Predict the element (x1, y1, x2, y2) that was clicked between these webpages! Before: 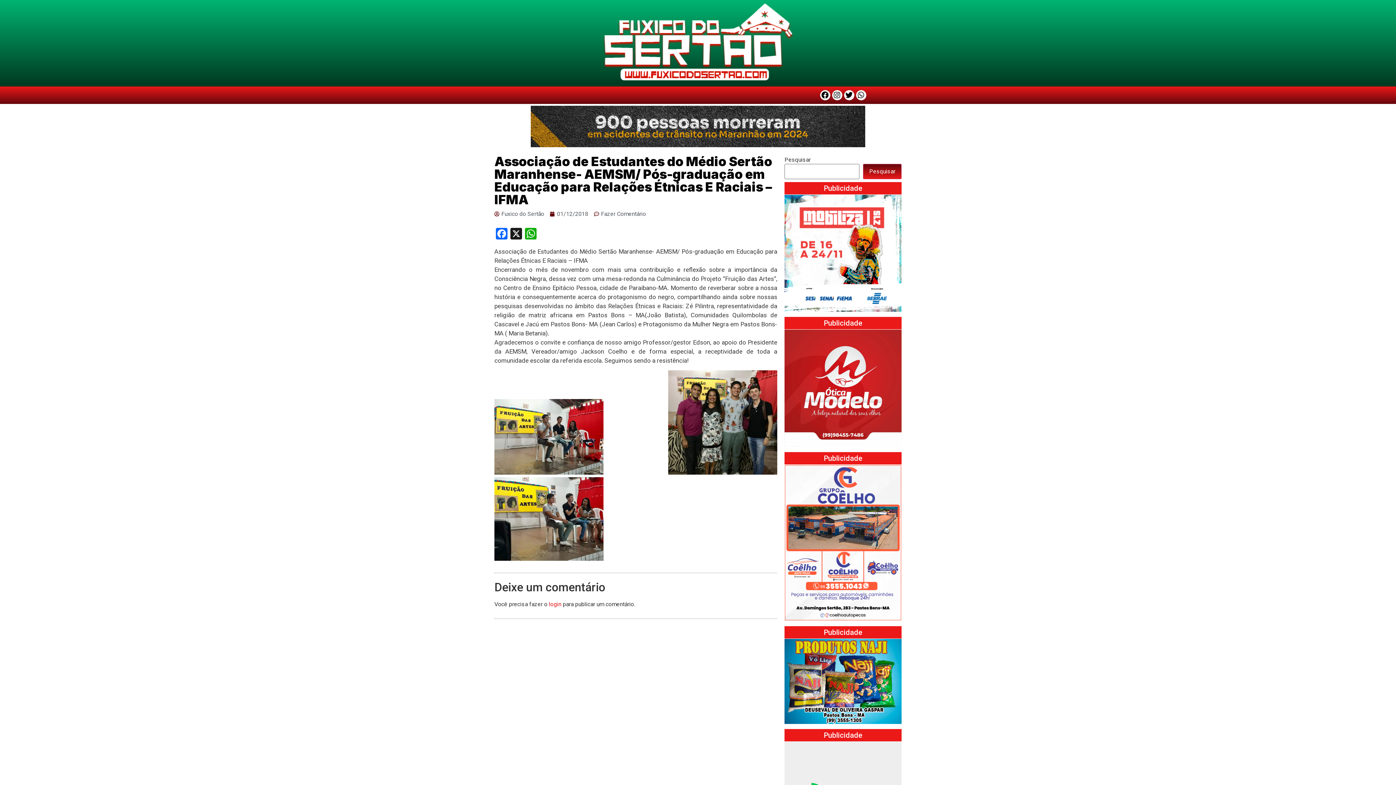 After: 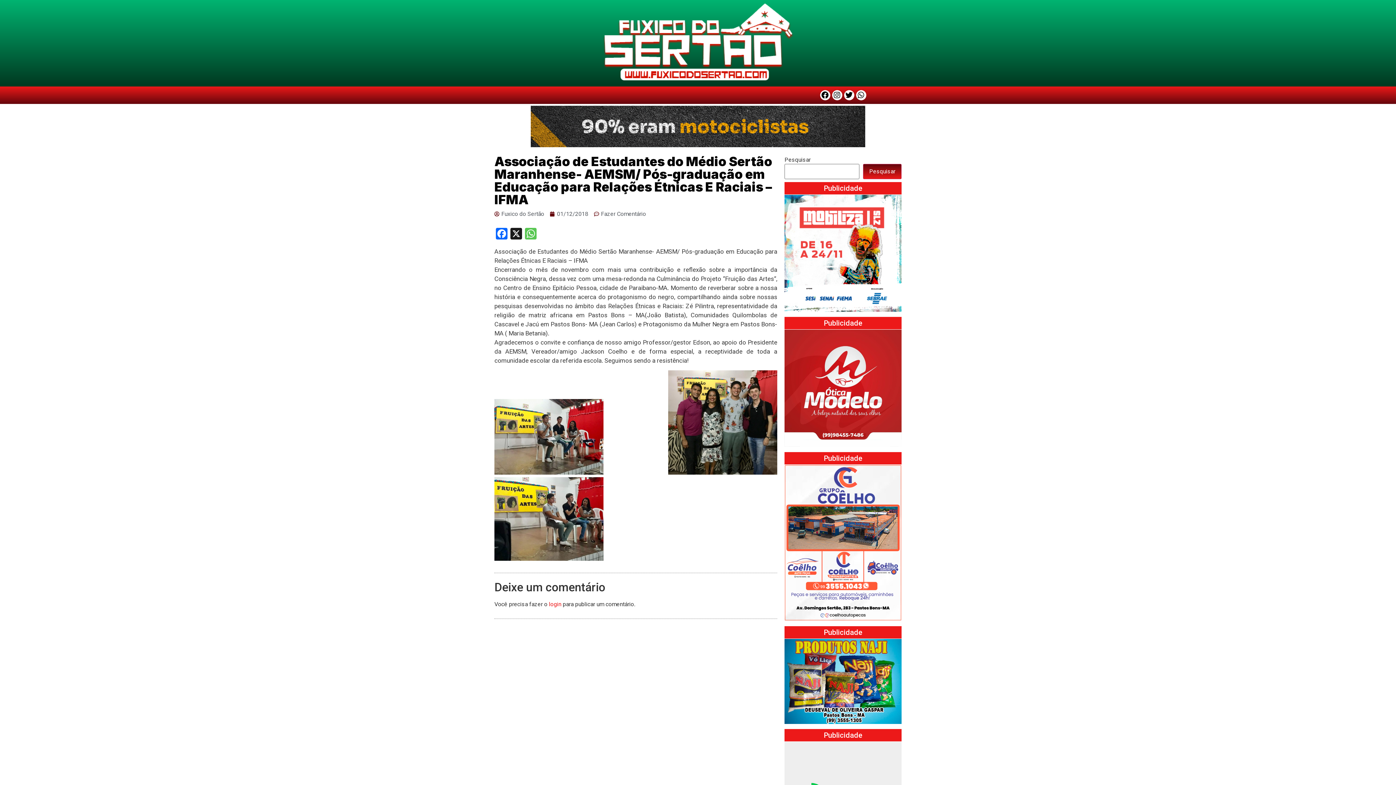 Action: bbox: (523, 228, 538, 241) label: WhatsApp